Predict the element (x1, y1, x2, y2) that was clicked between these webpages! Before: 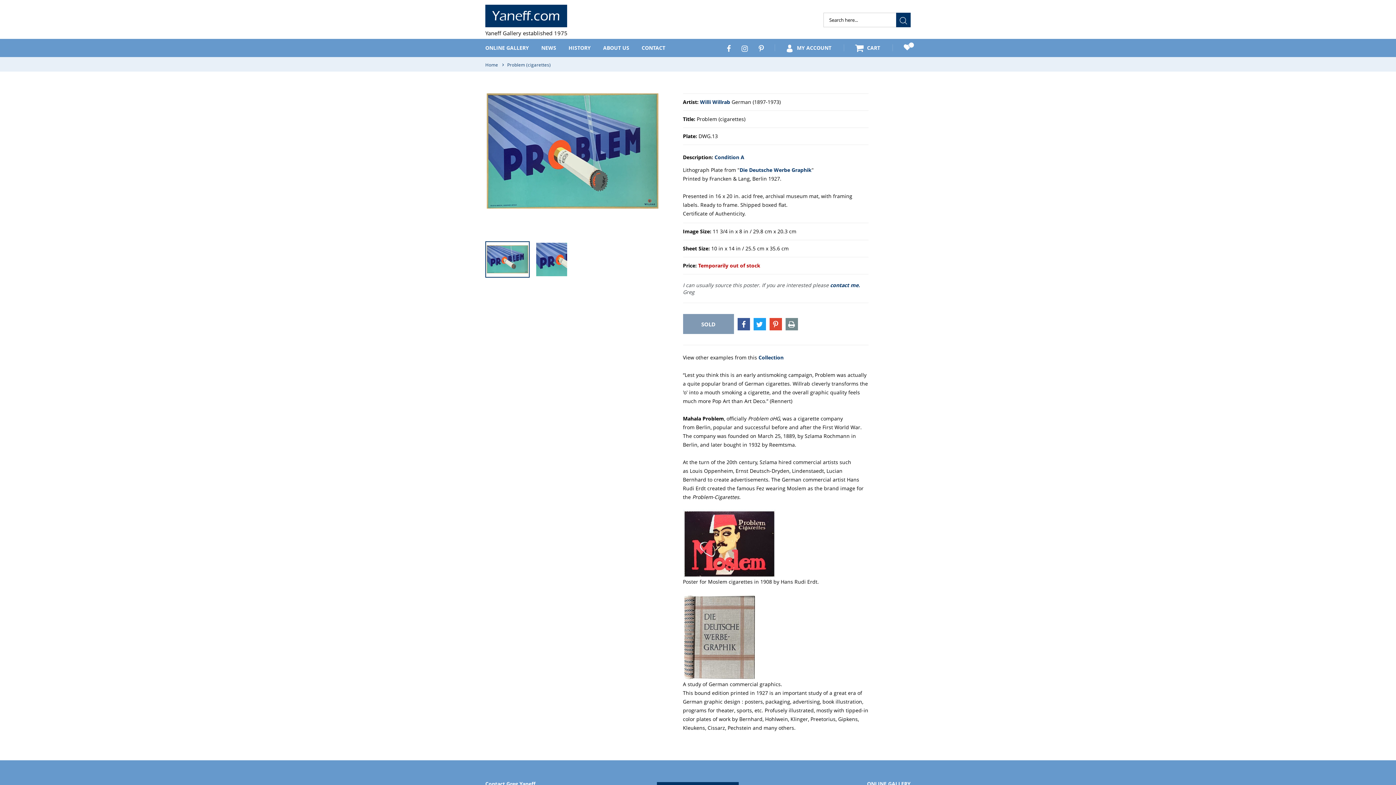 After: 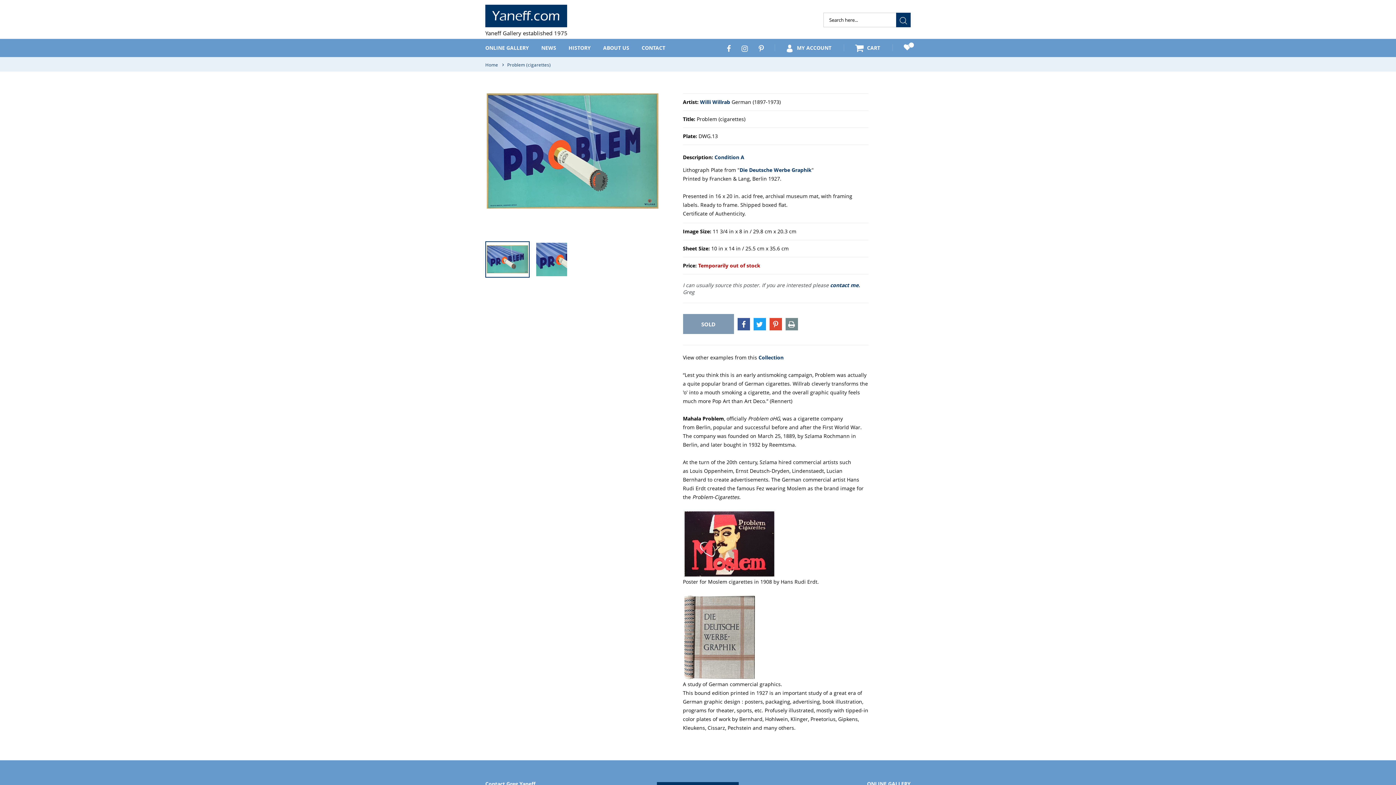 Action: bbox: (741, 43, 748, 53) label: Instagram